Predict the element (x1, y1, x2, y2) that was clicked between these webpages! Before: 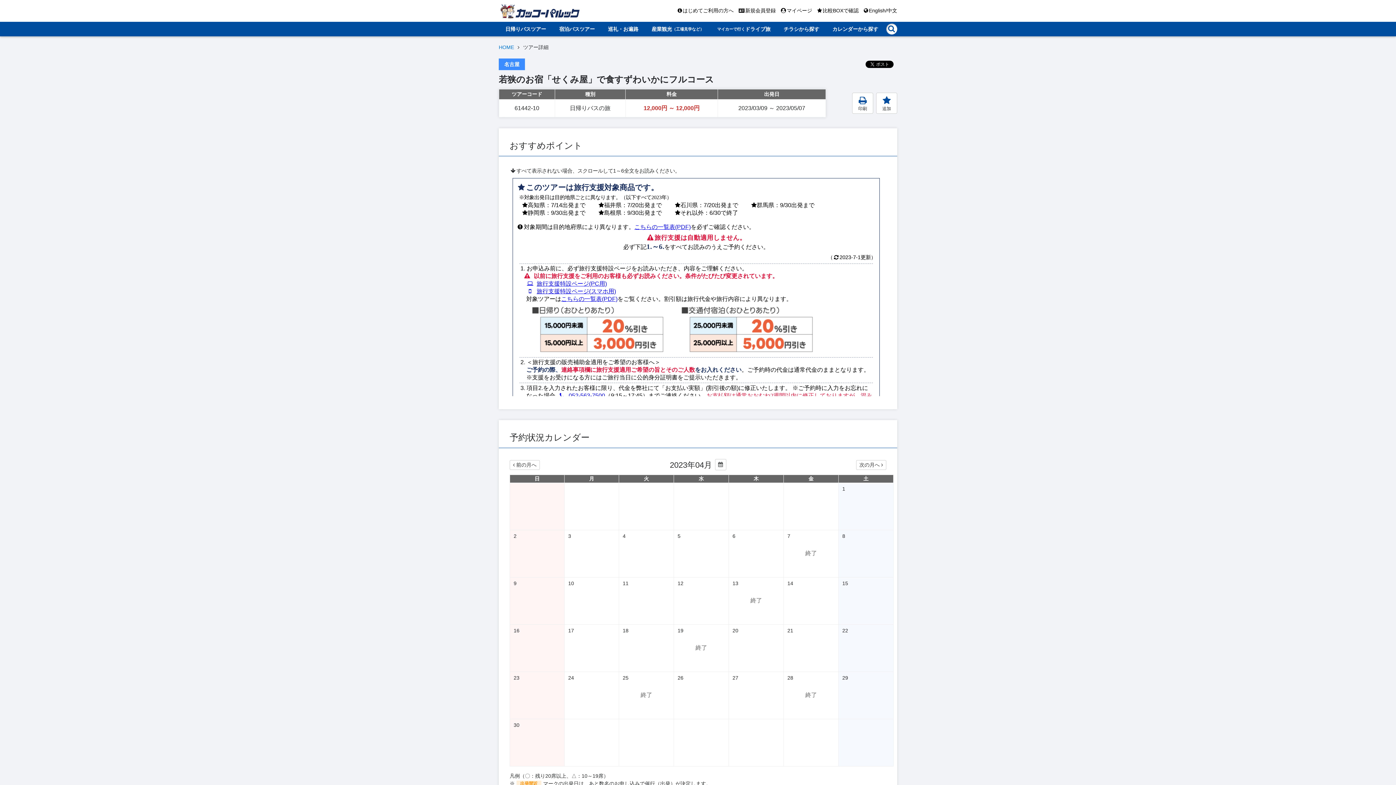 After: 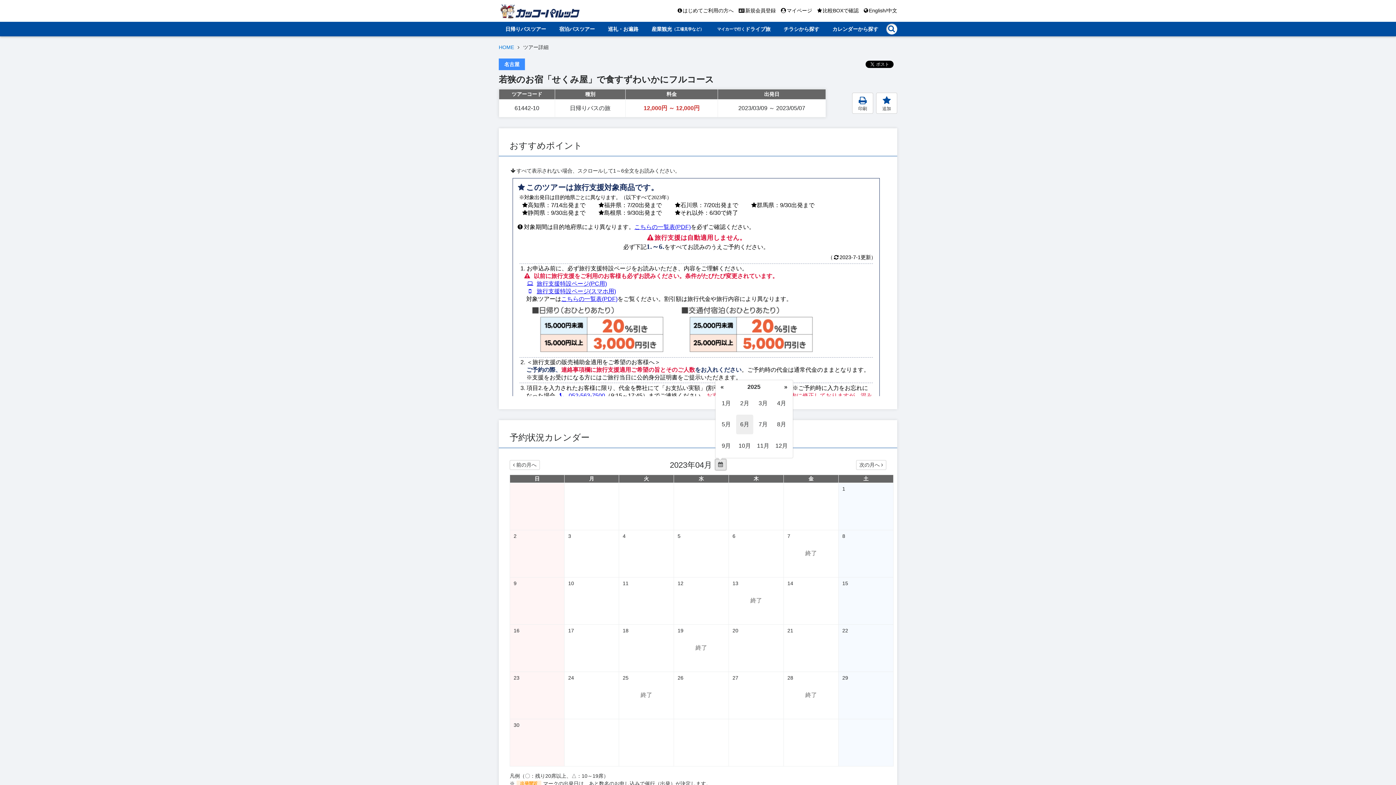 Action: label: カレンダーから年月を変更する bbox: (715, 459, 726, 470)